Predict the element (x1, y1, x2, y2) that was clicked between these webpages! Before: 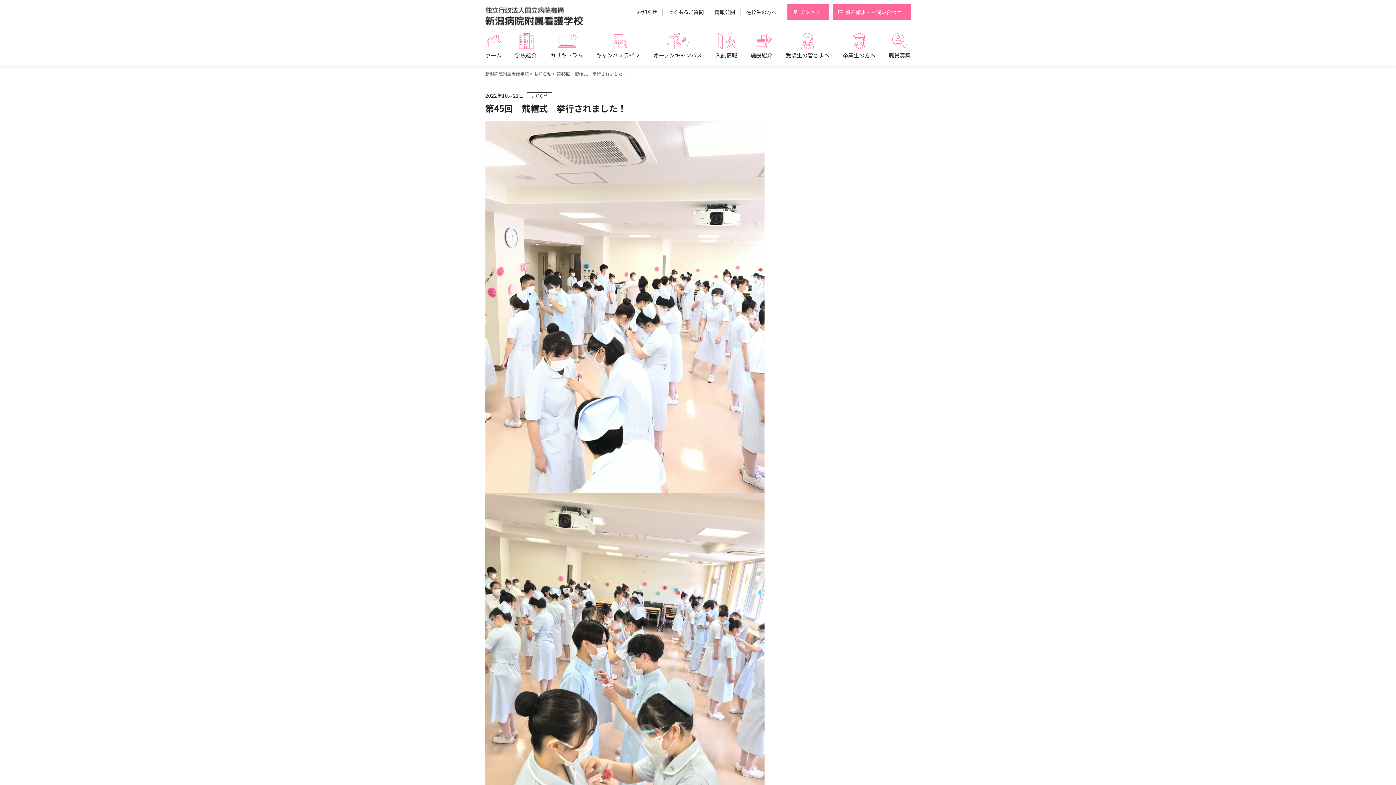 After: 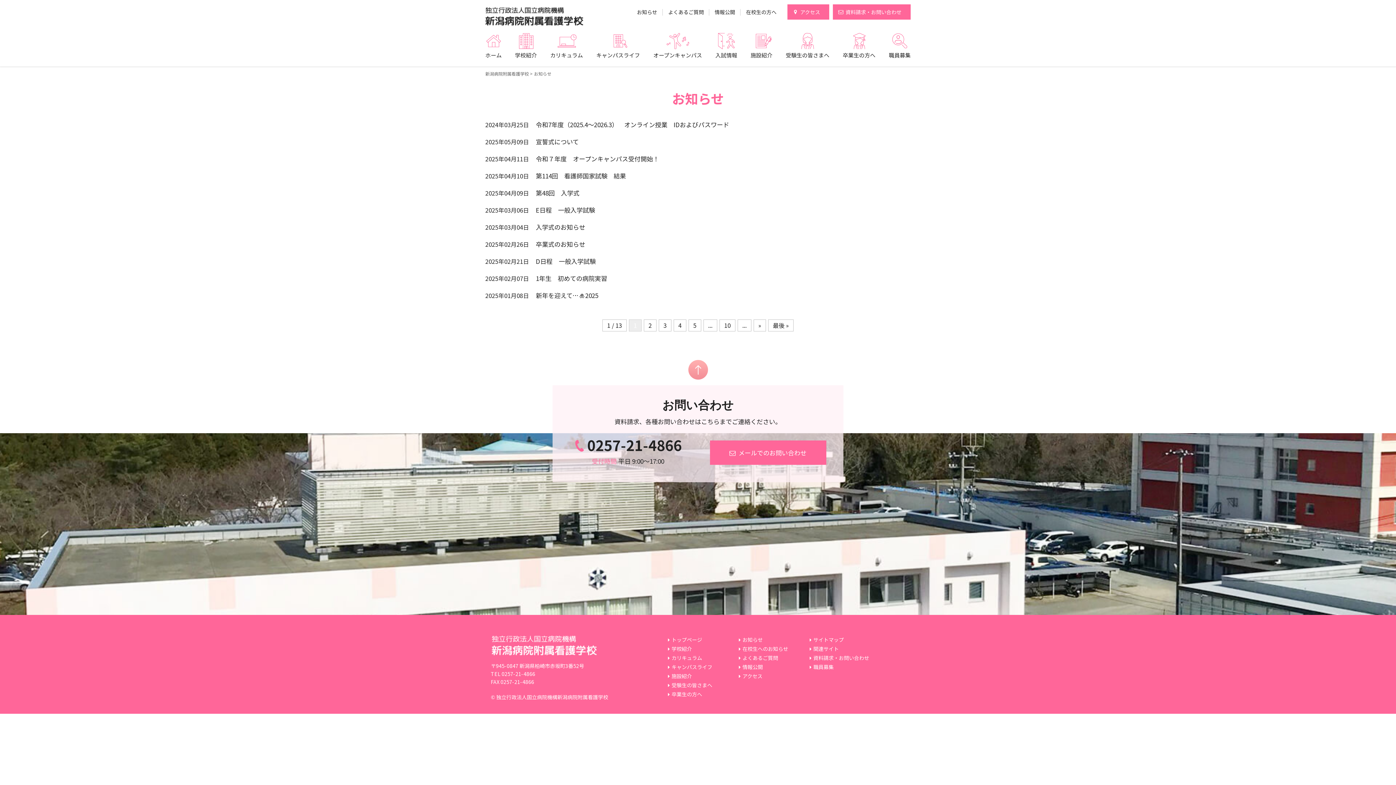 Action: label: お知らせ bbox: (534, 70, 551, 76)